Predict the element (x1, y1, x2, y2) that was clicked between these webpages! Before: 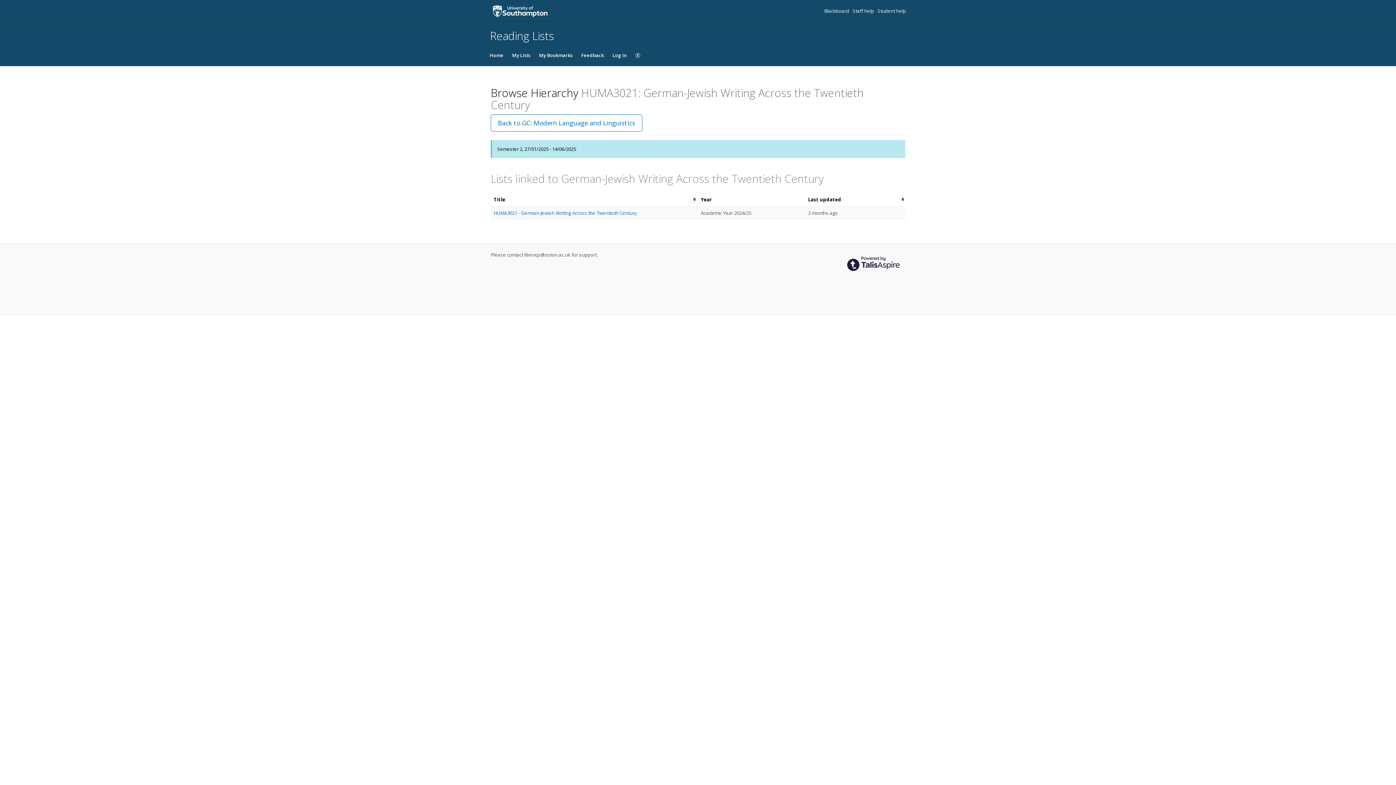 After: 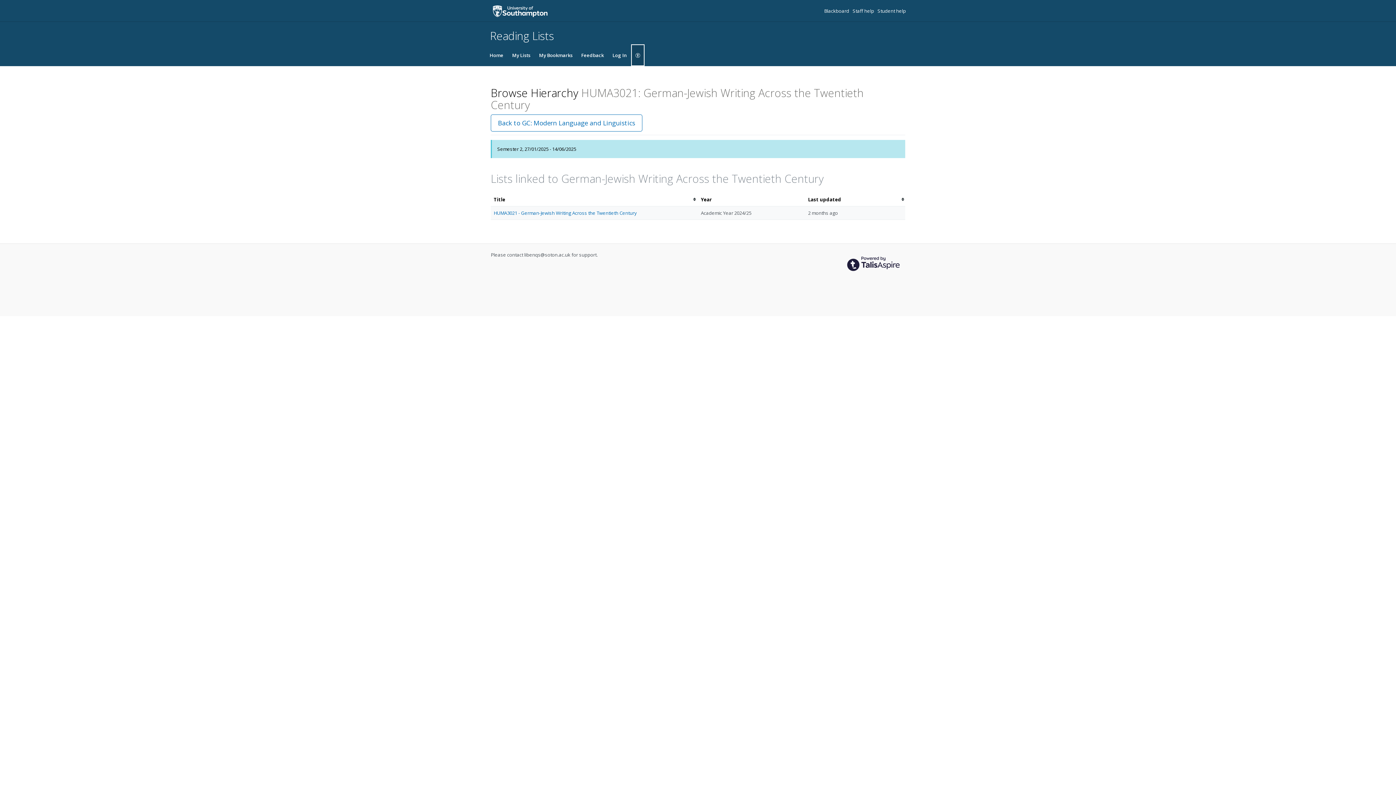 Action: bbox: (631, 44, 644, 66) label: Accessibility